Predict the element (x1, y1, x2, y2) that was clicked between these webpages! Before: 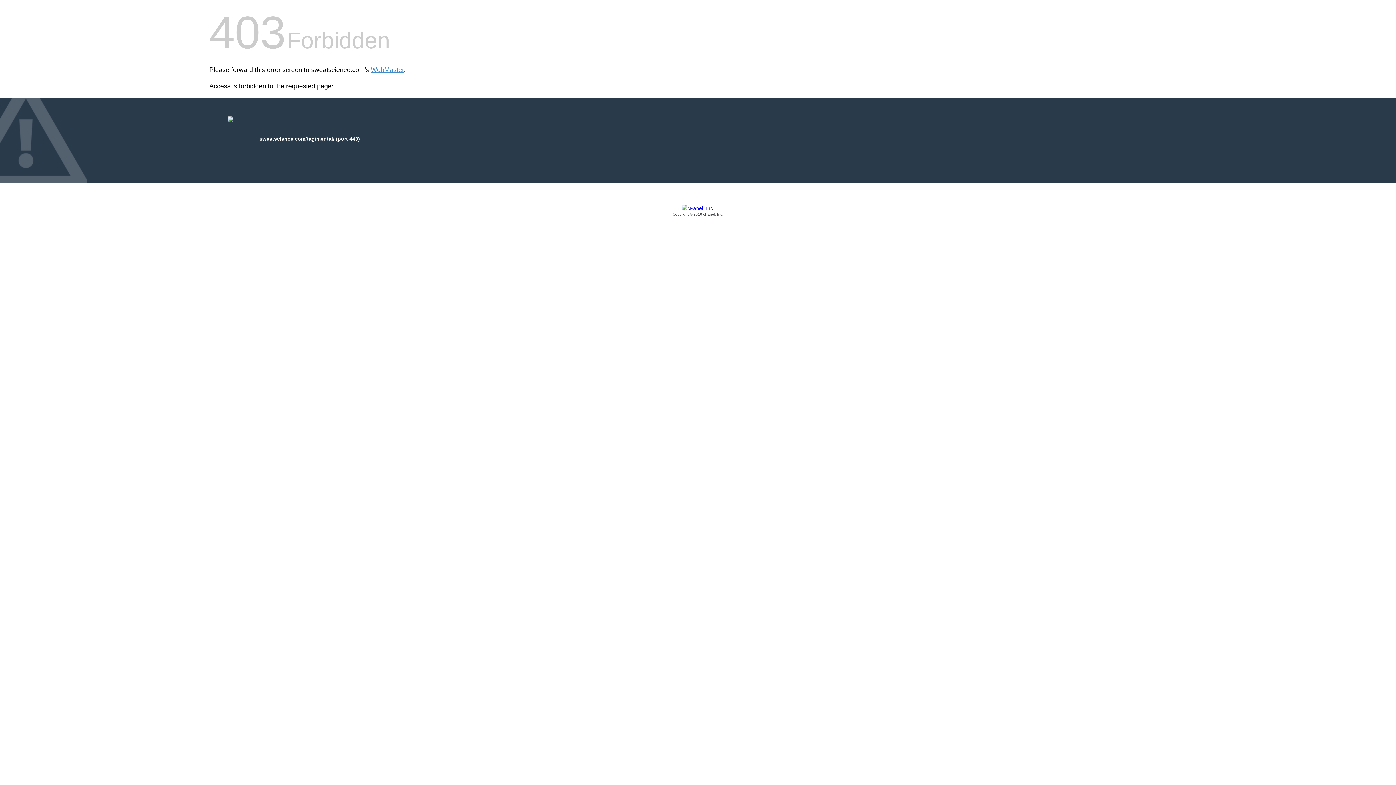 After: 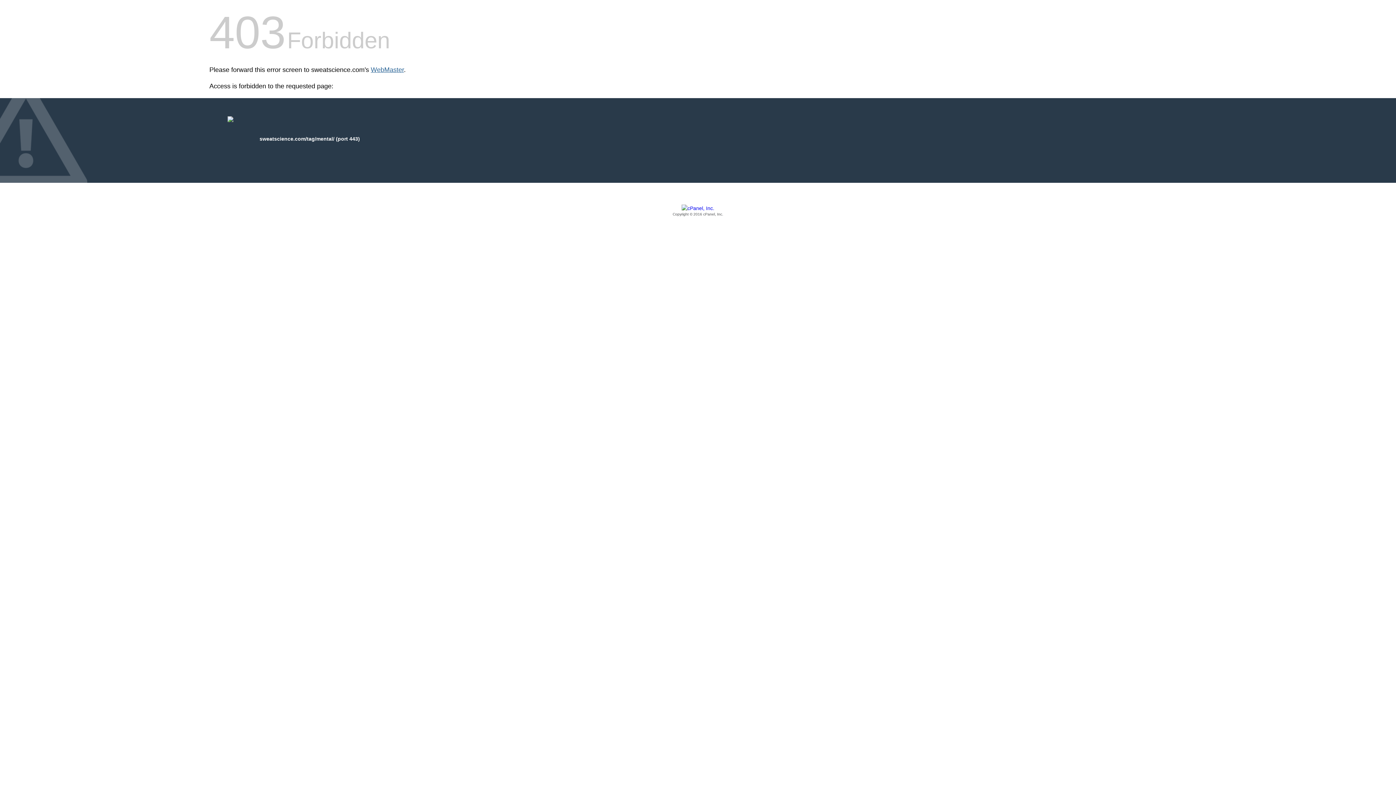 Action: bbox: (370, 66, 404, 73) label: WebMaster